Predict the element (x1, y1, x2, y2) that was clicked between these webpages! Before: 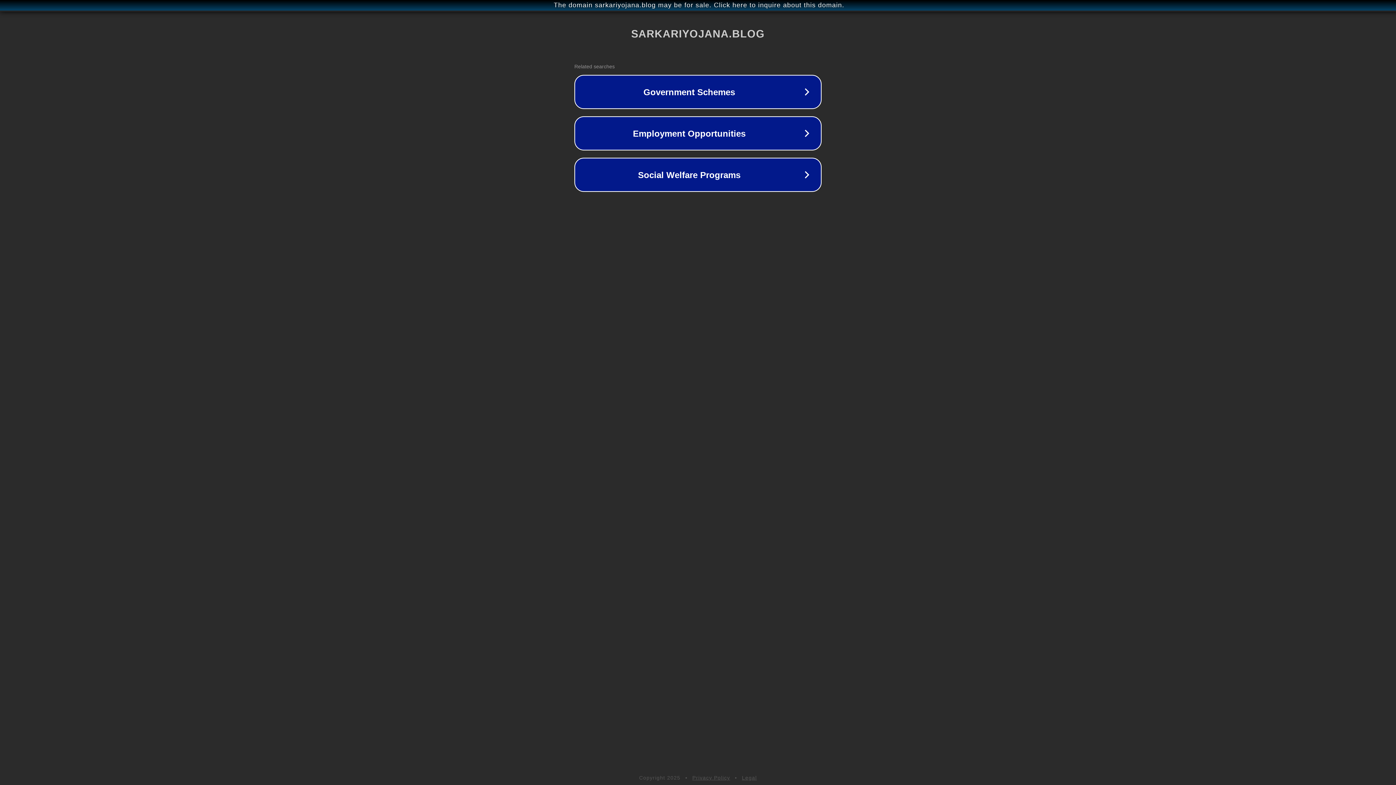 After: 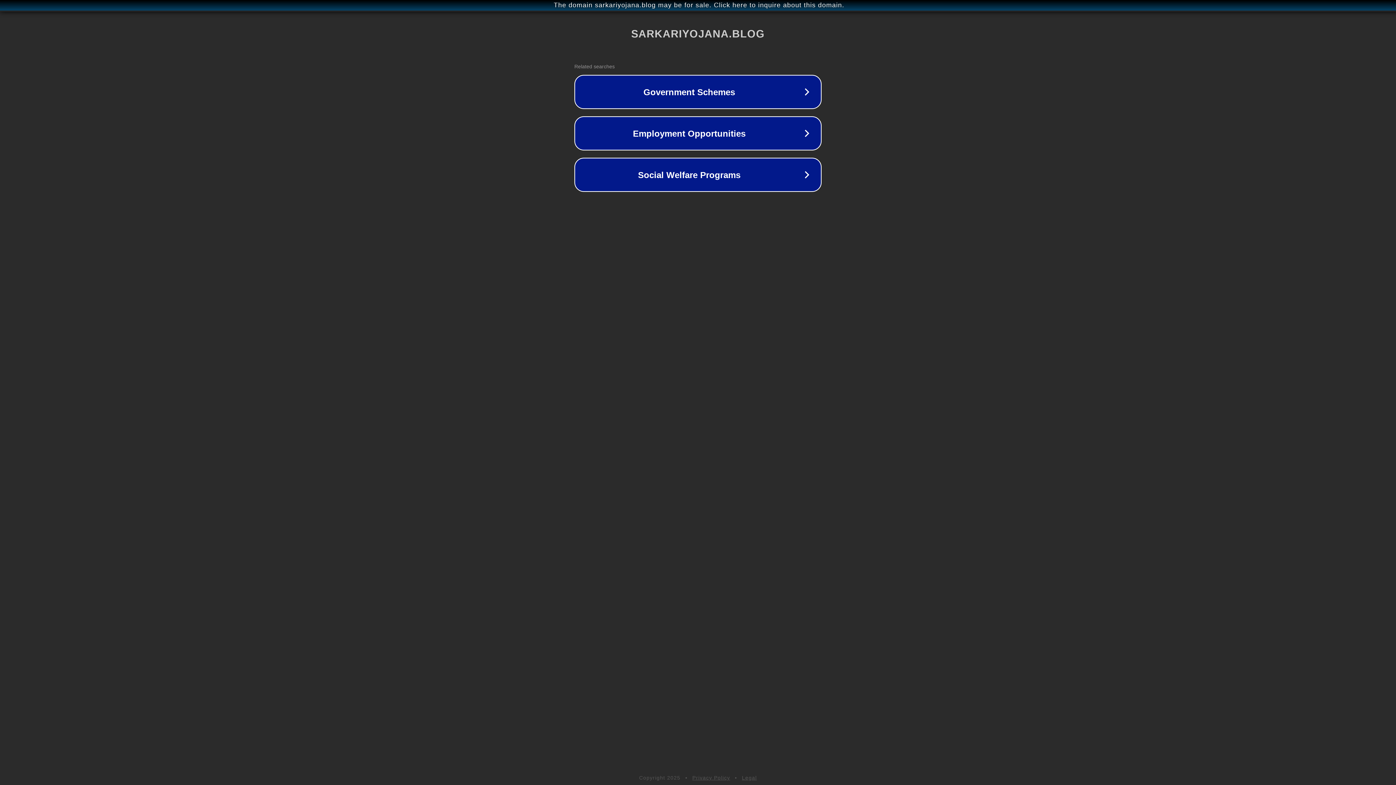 Action: label: Privacy Policy bbox: (692, 775, 730, 781)